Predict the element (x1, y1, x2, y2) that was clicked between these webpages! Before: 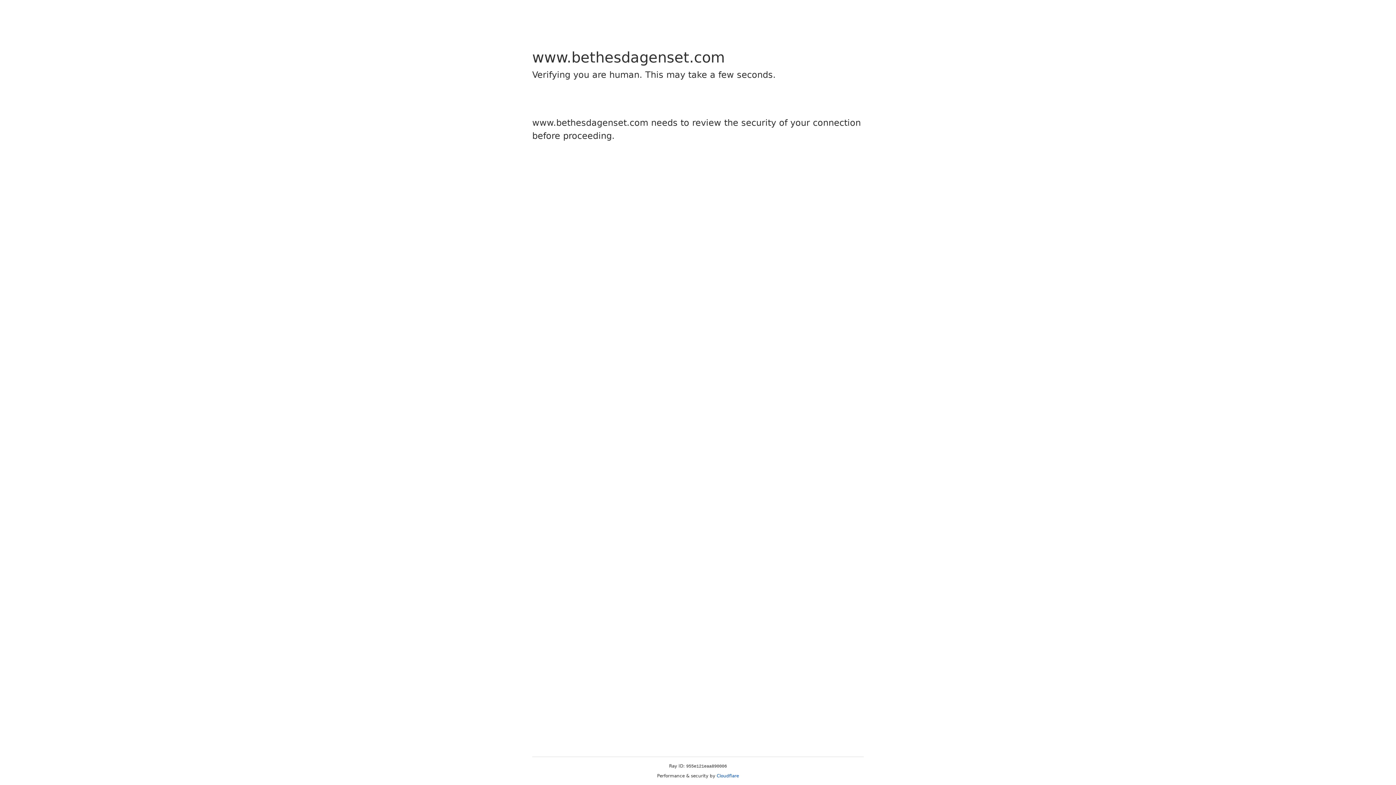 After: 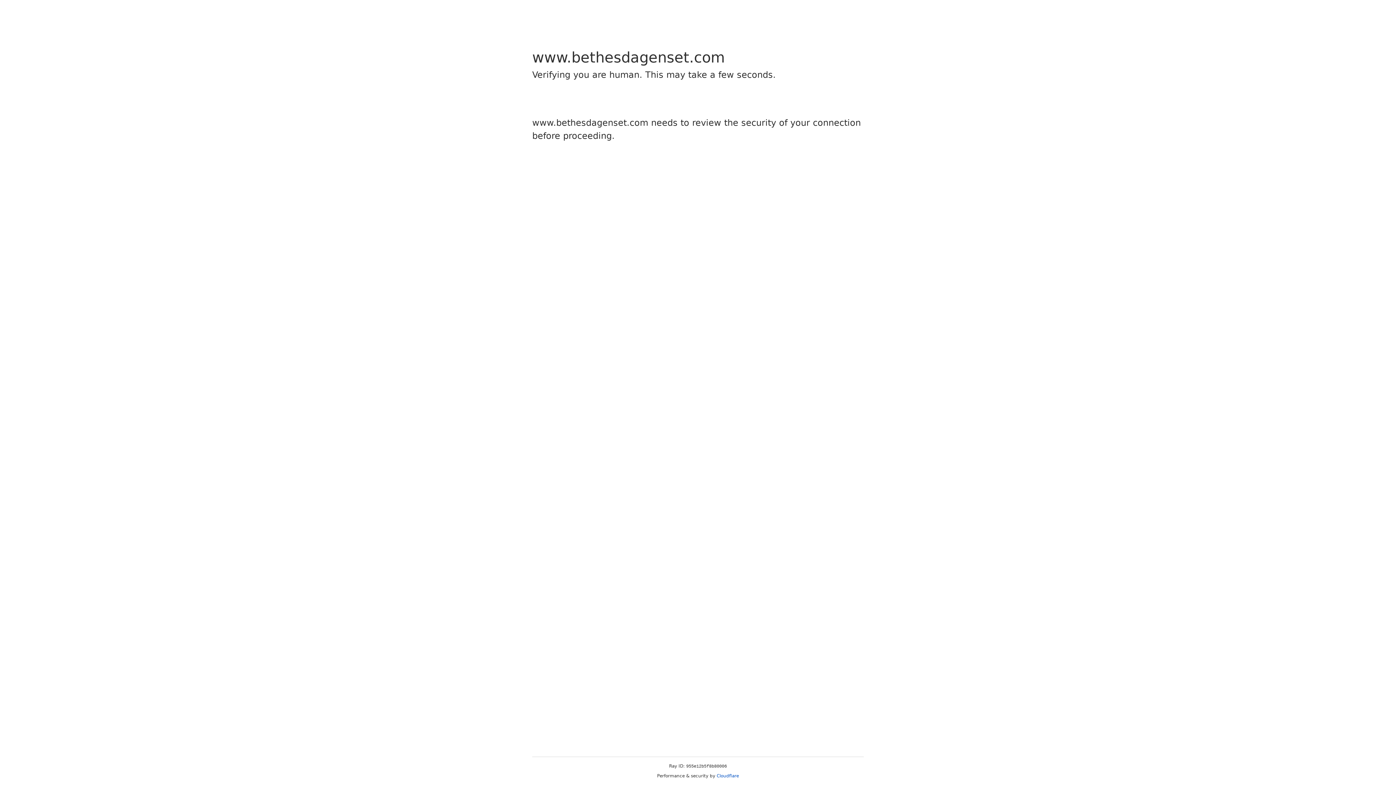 Action: label: Cloudflare bbox: (716, 773, 739, 778)